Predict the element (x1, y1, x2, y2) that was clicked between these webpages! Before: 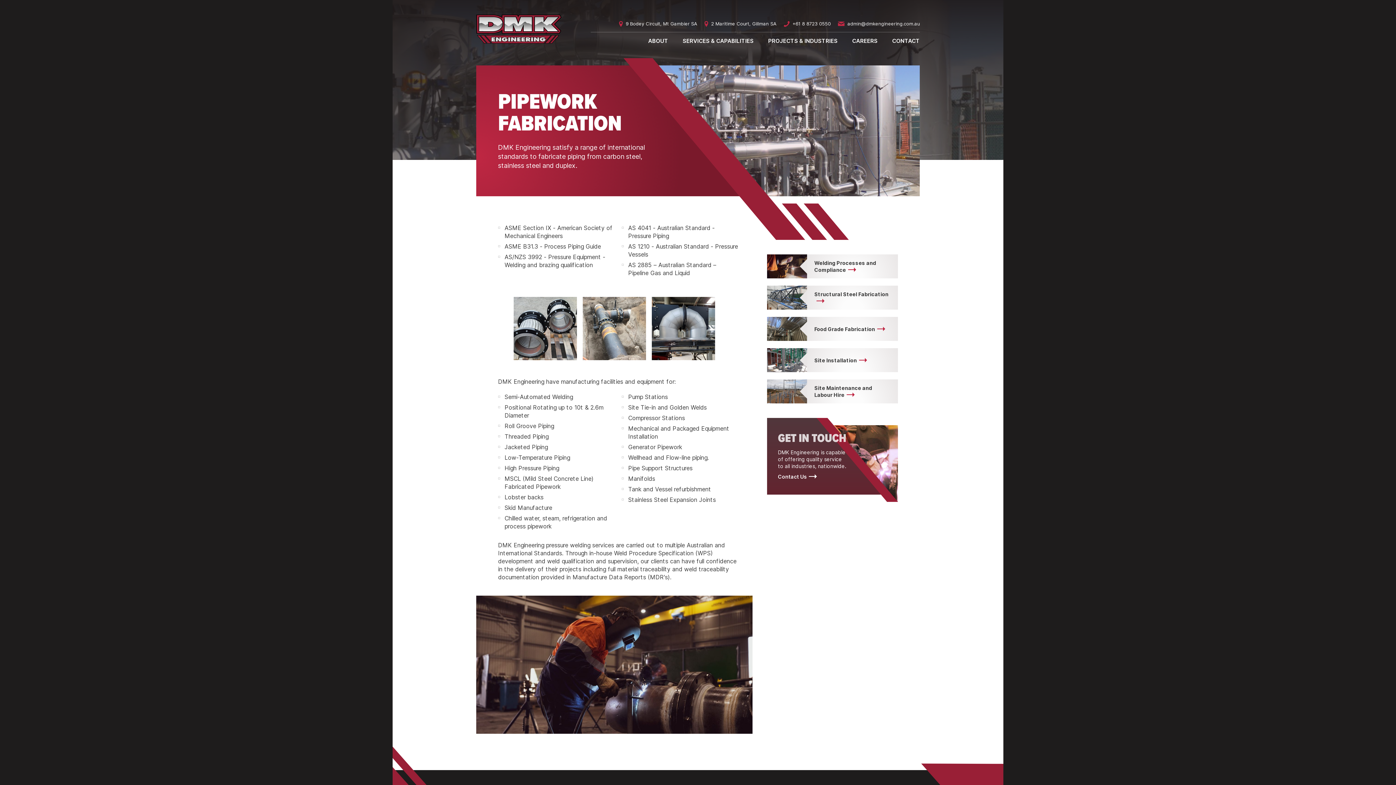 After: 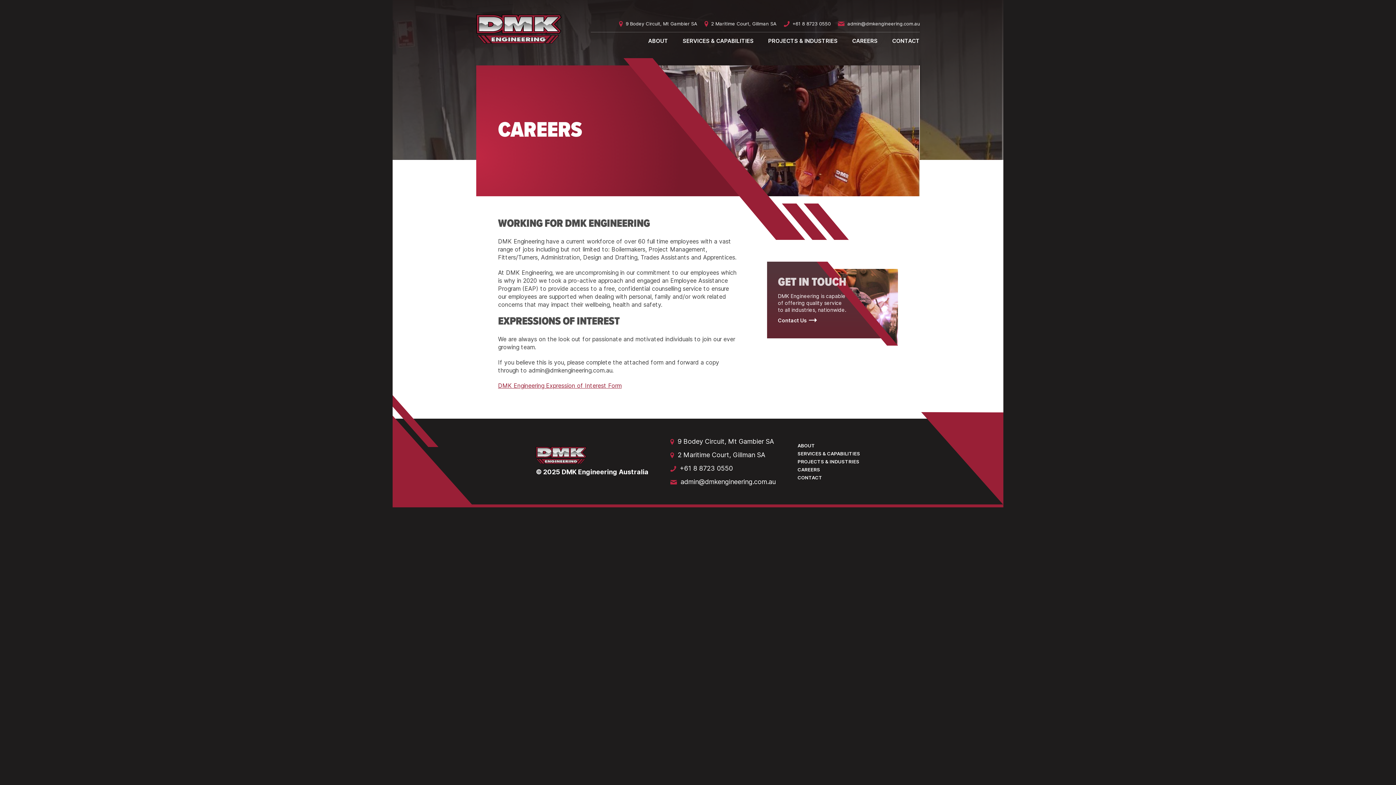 Action: label: CAREERS bbox: (848, 33, 881, 48)